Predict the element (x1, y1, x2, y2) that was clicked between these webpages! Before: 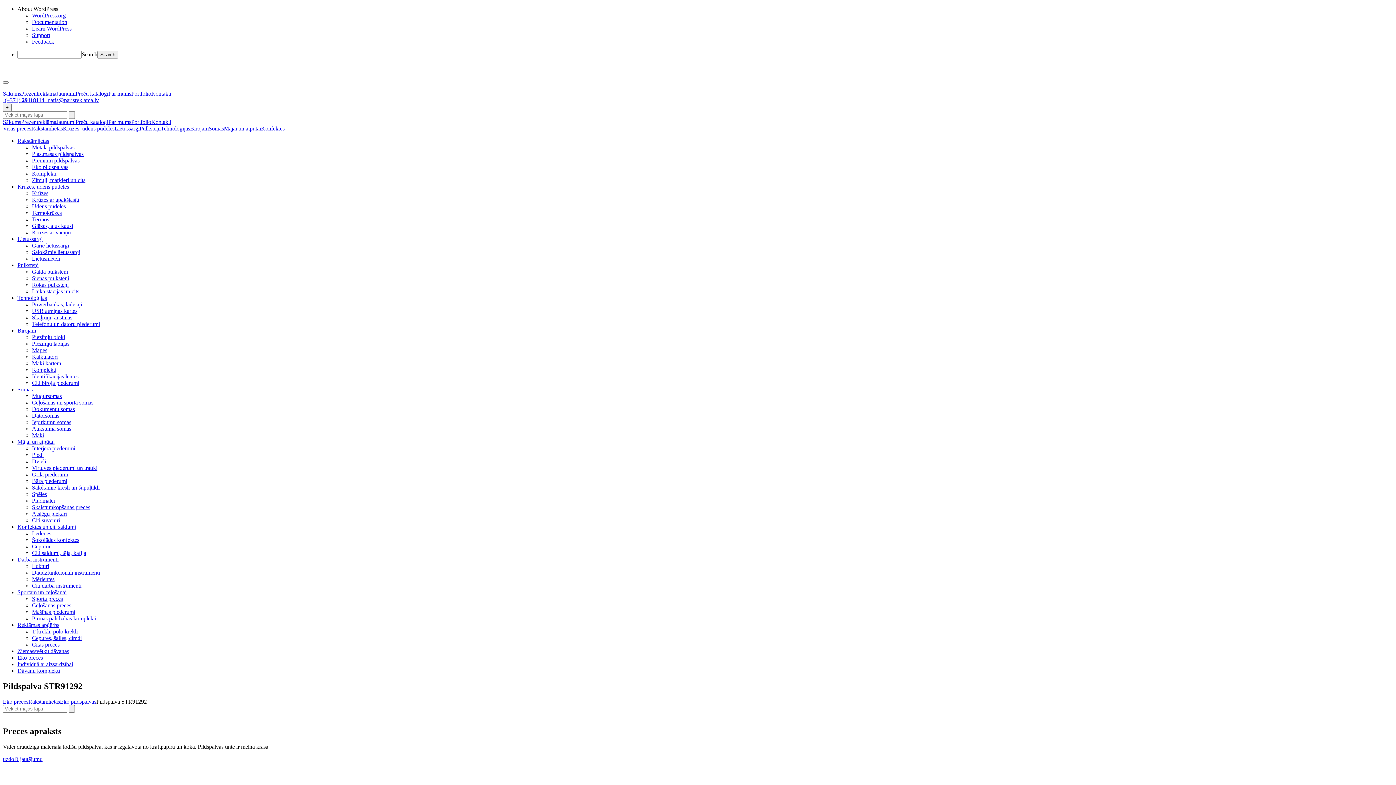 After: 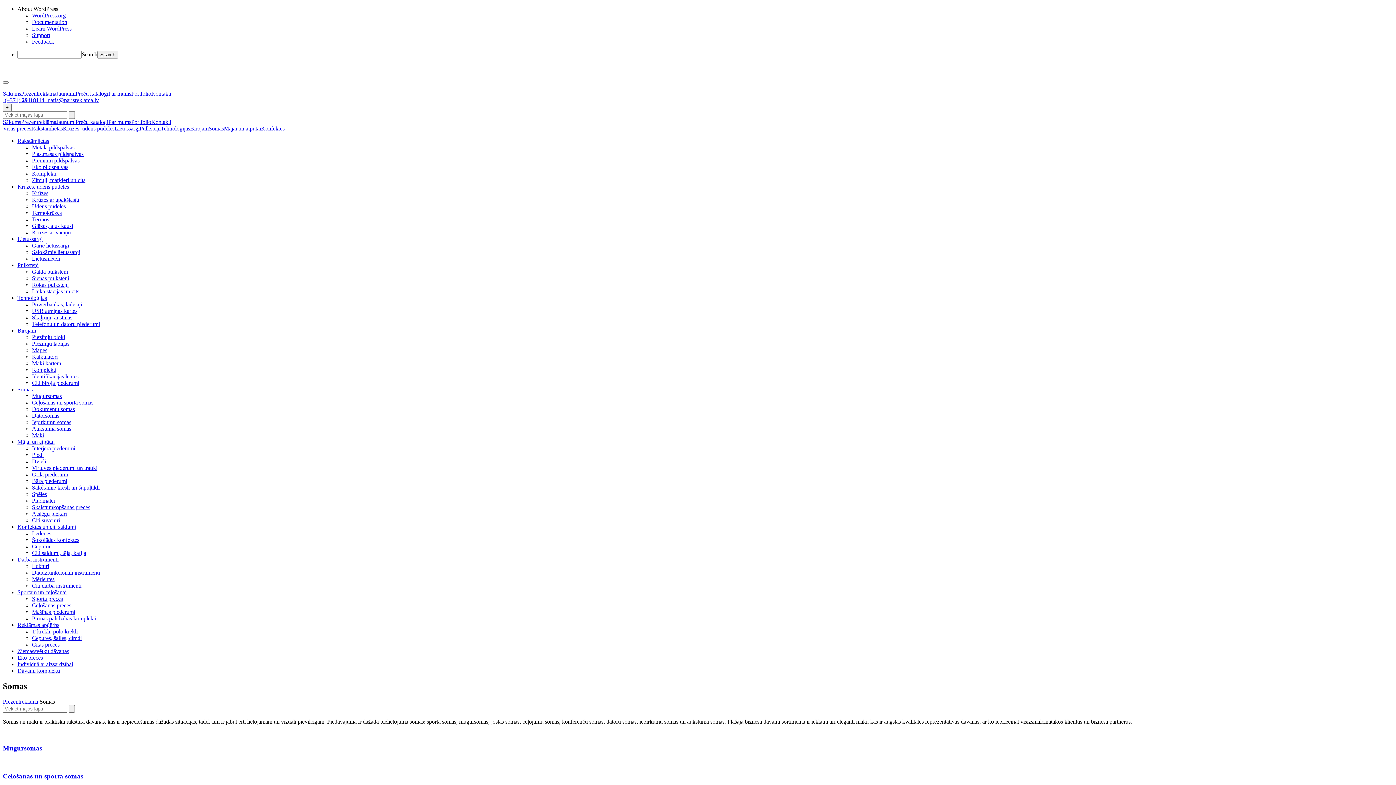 Action: label: Somas bbox: (17, 386, 32, 392)